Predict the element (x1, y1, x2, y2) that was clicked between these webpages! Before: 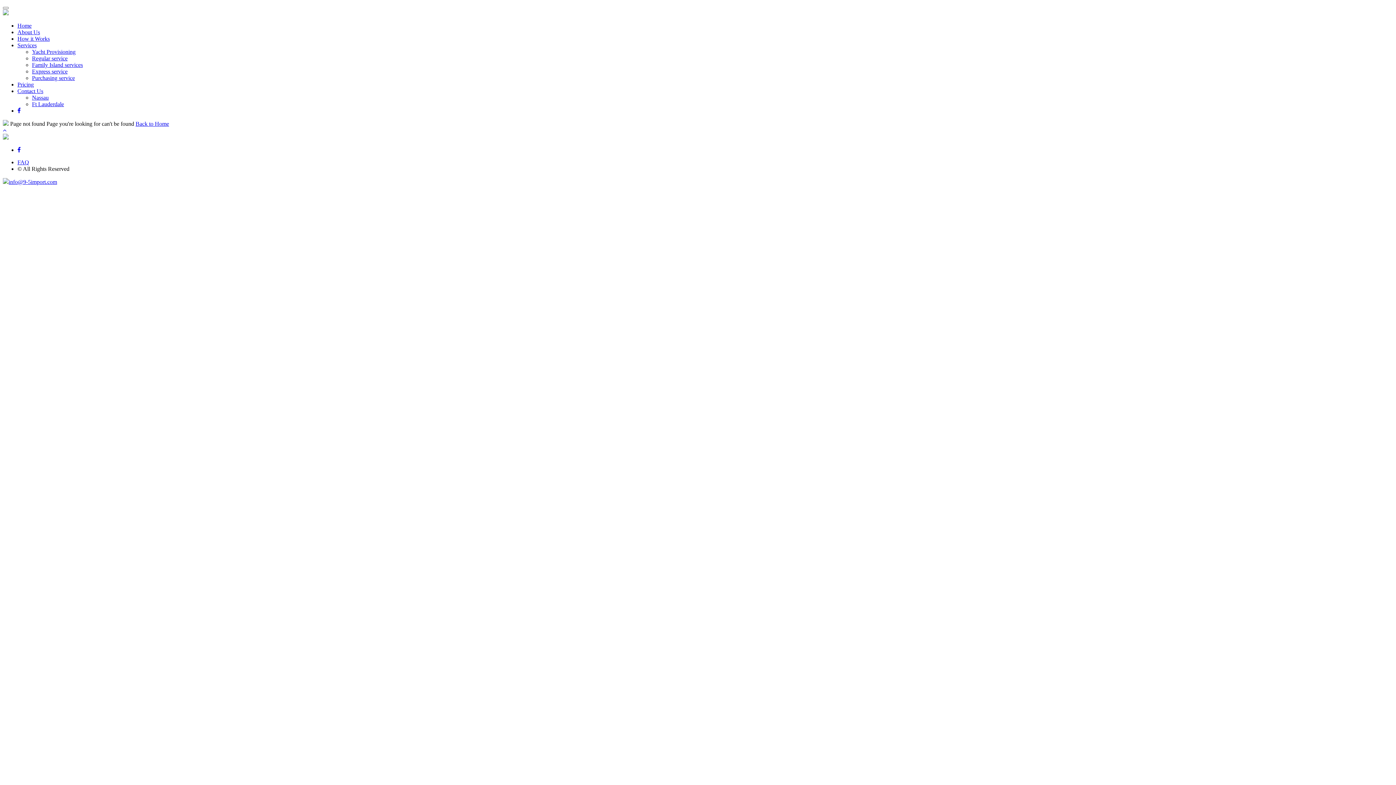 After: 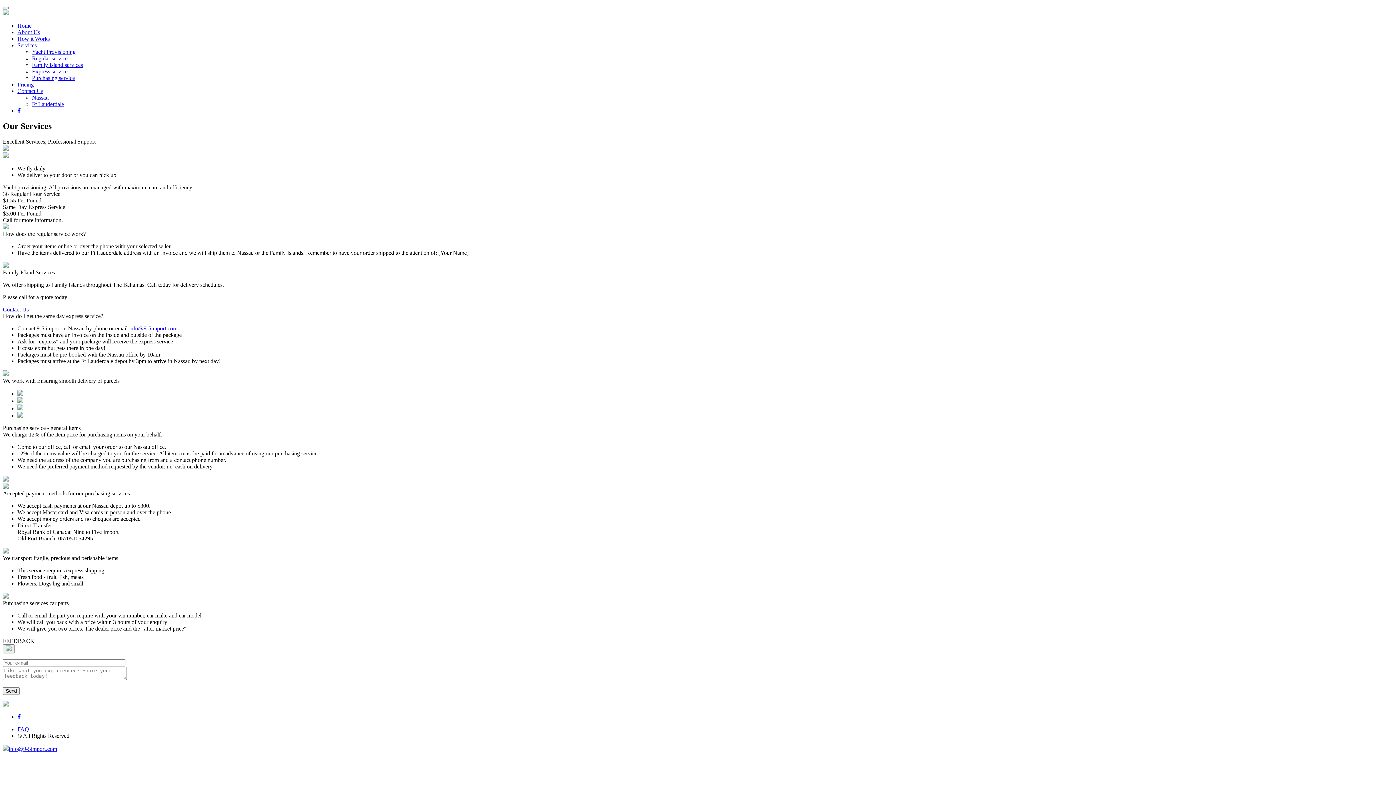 Action: bbox: (32, 74, 74, 81) label: Purchasing service